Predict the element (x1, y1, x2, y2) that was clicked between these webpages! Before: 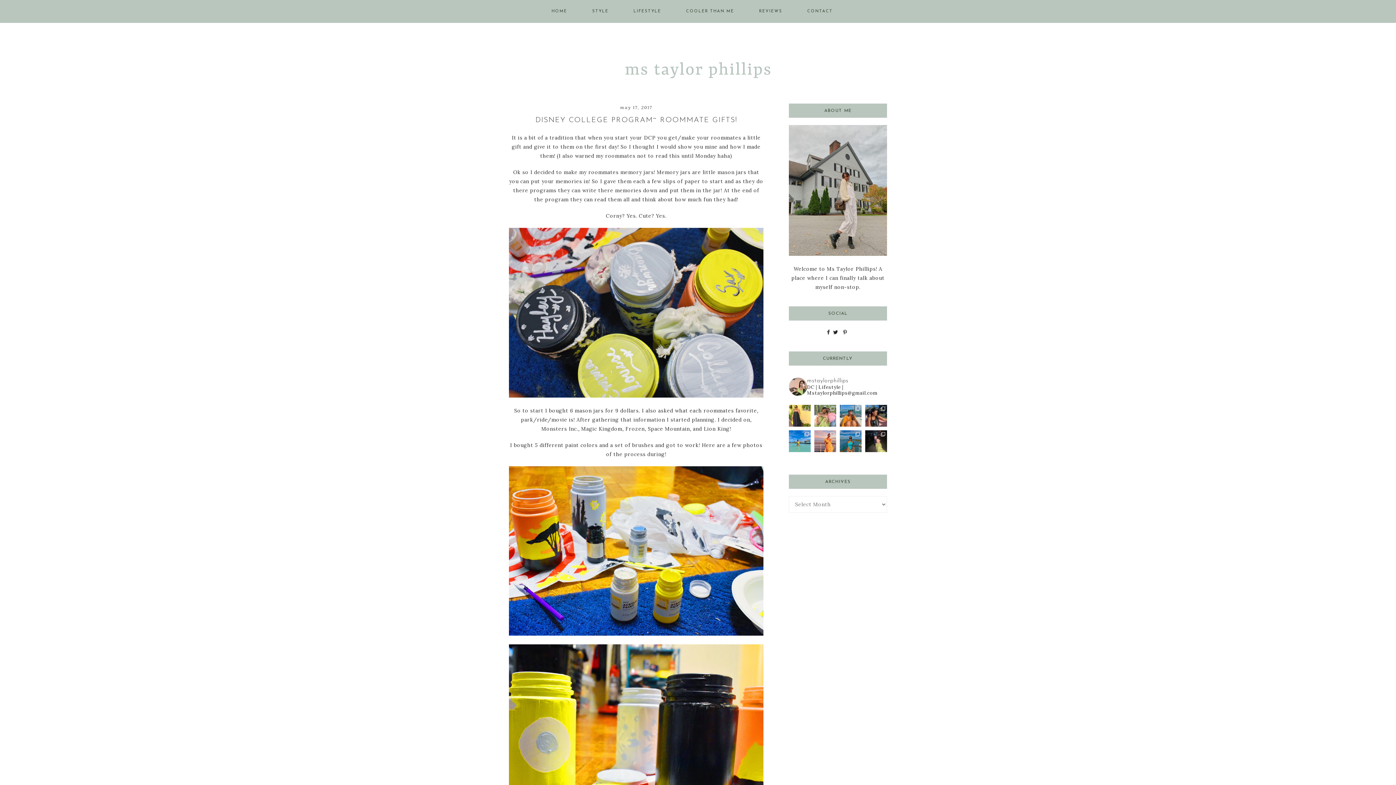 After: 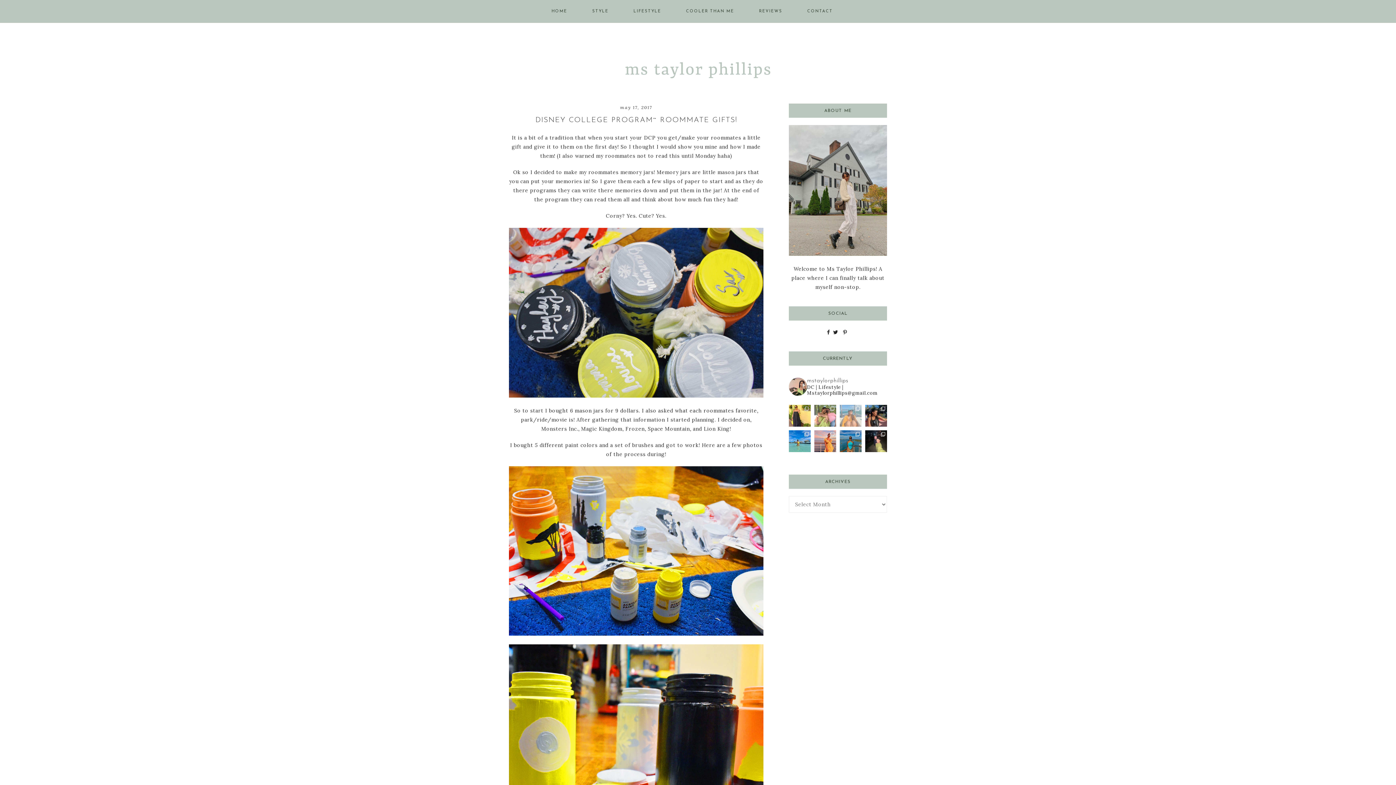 Action: bbox: (840, 405, 861, 426) label: Apparently this isnt ~normally~ what people do in